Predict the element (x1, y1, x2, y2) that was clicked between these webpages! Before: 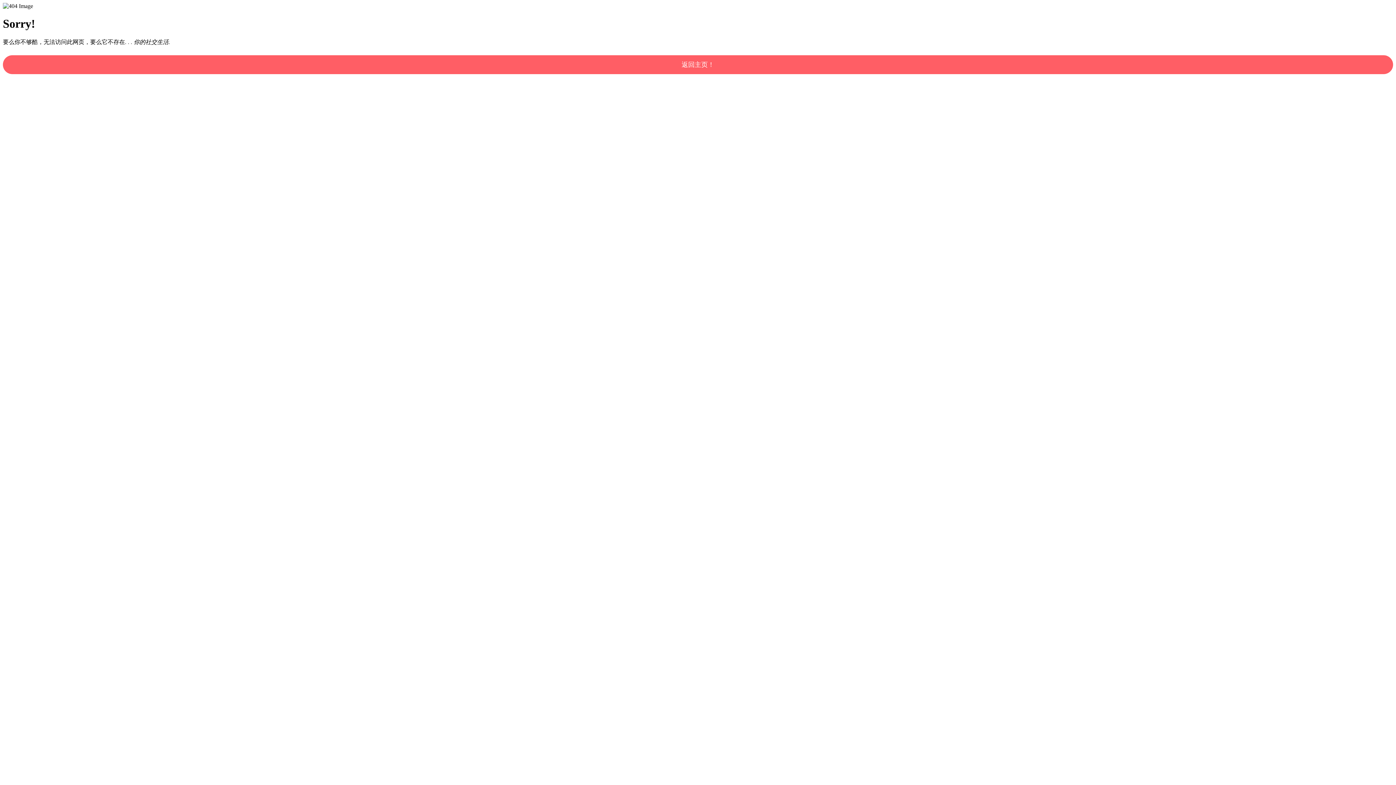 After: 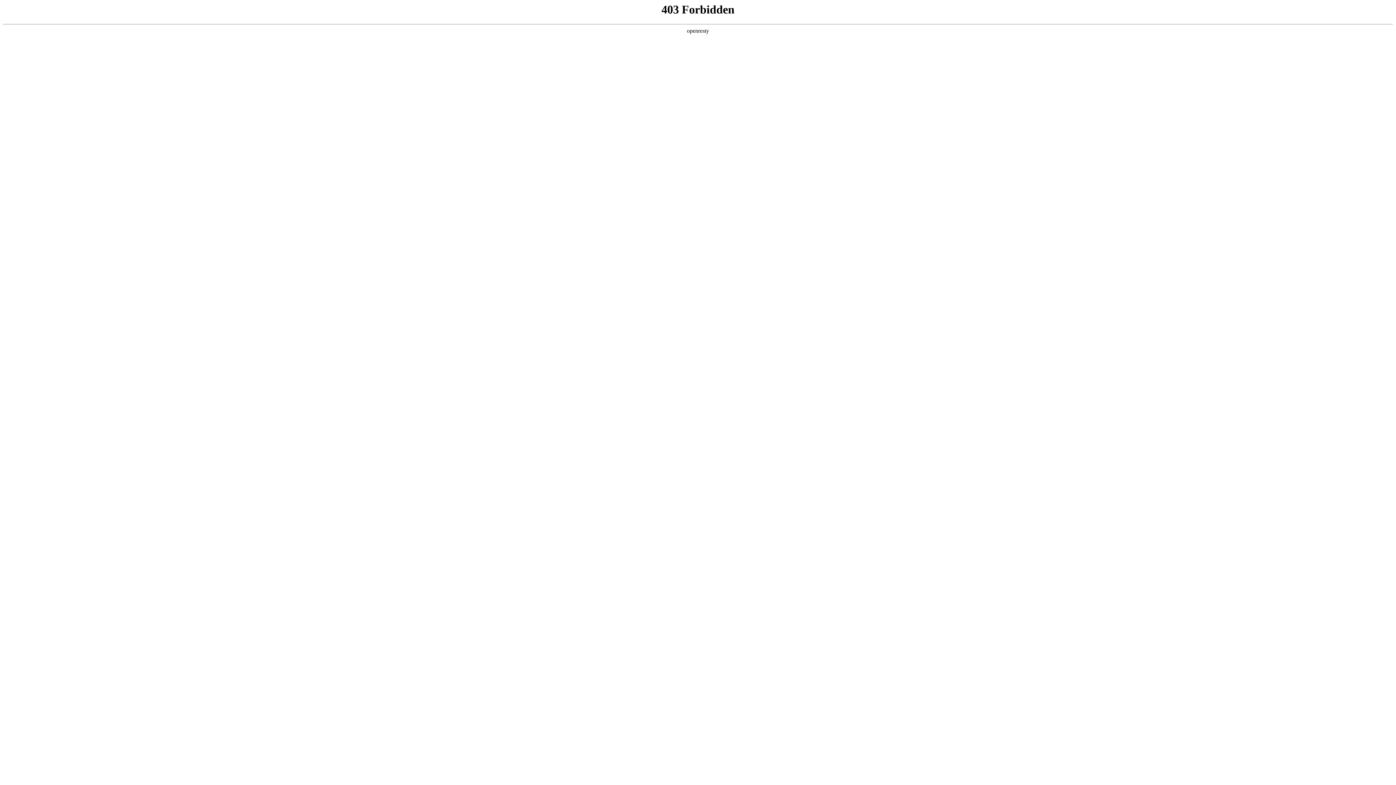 Action: bbox: (2, 55, 1393, 74) label: 返回主页！